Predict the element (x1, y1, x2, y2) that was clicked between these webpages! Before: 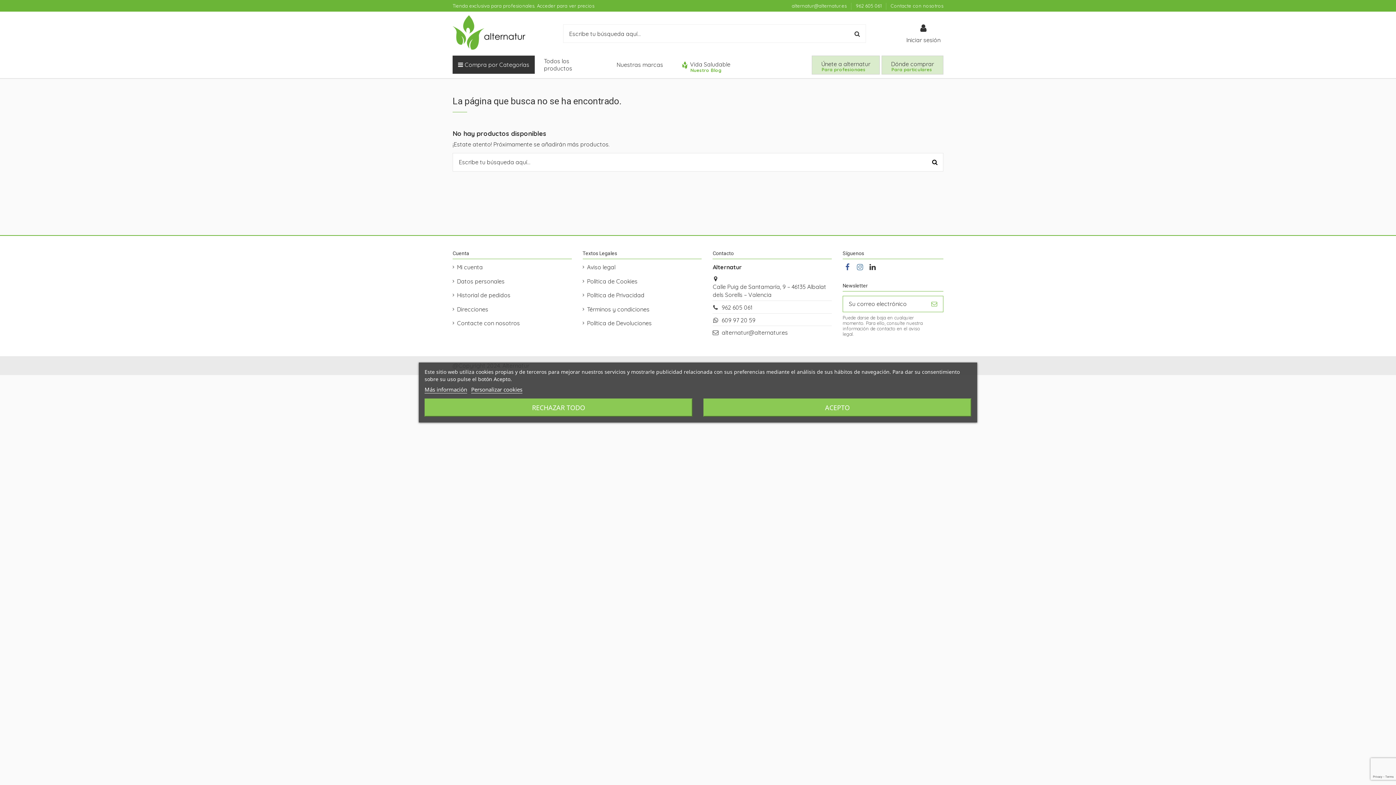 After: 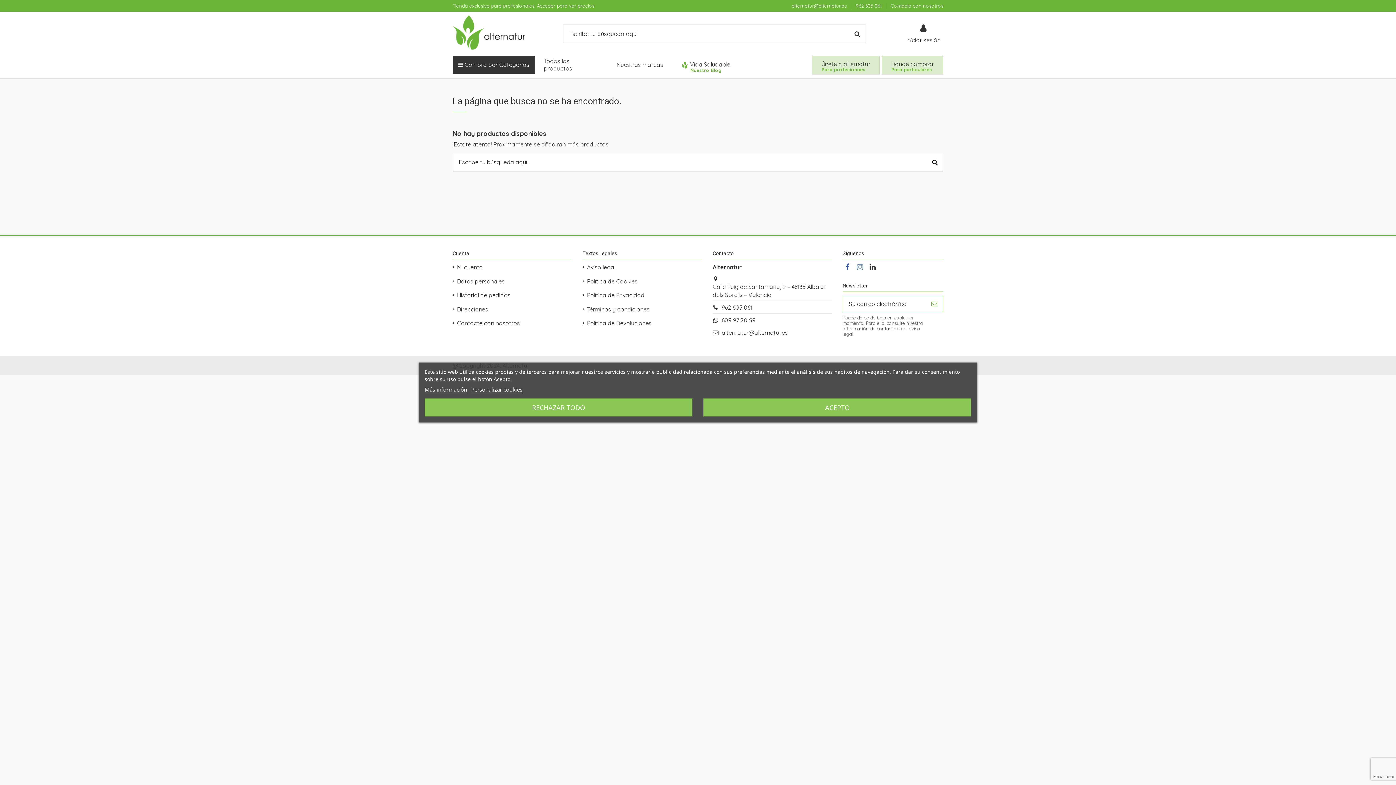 Action: bbox: (855, 262, 864, 271)